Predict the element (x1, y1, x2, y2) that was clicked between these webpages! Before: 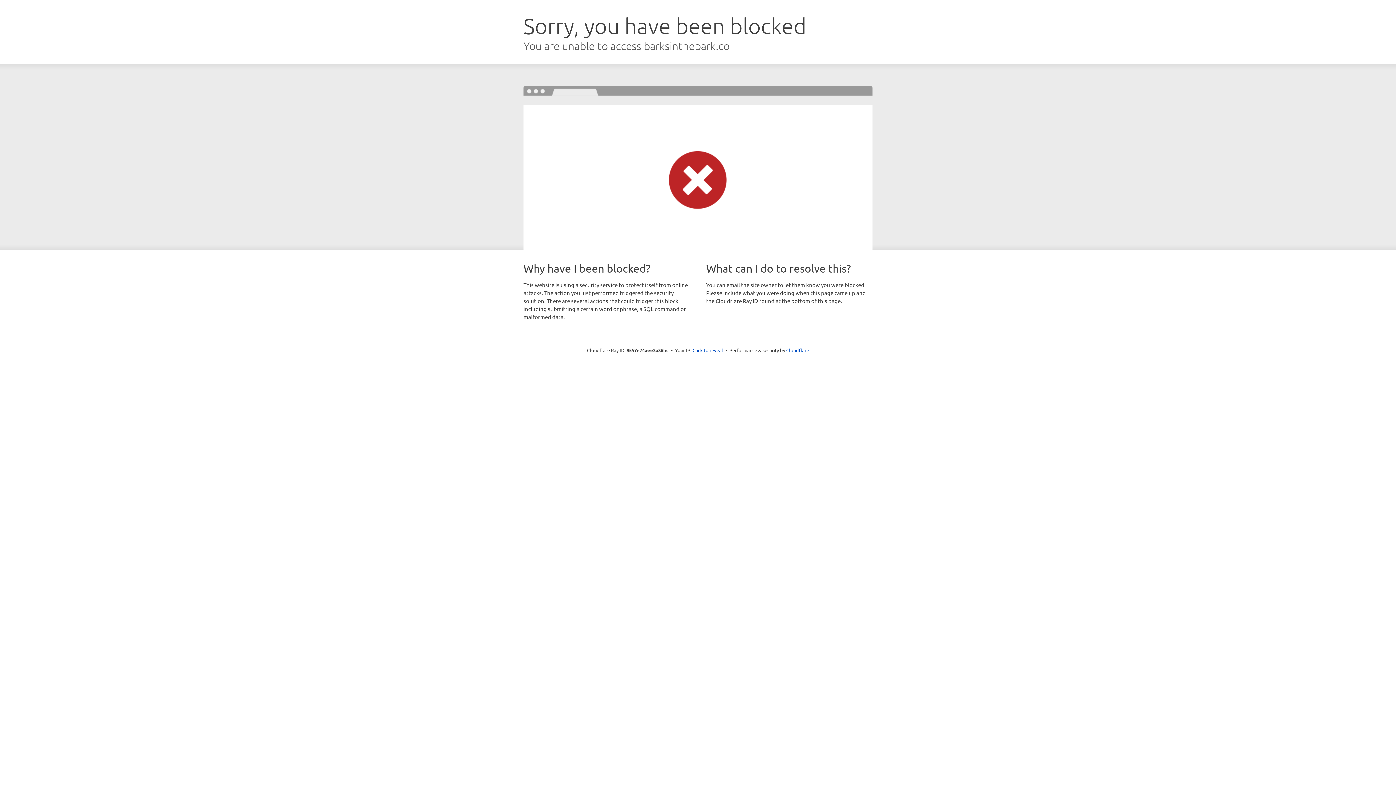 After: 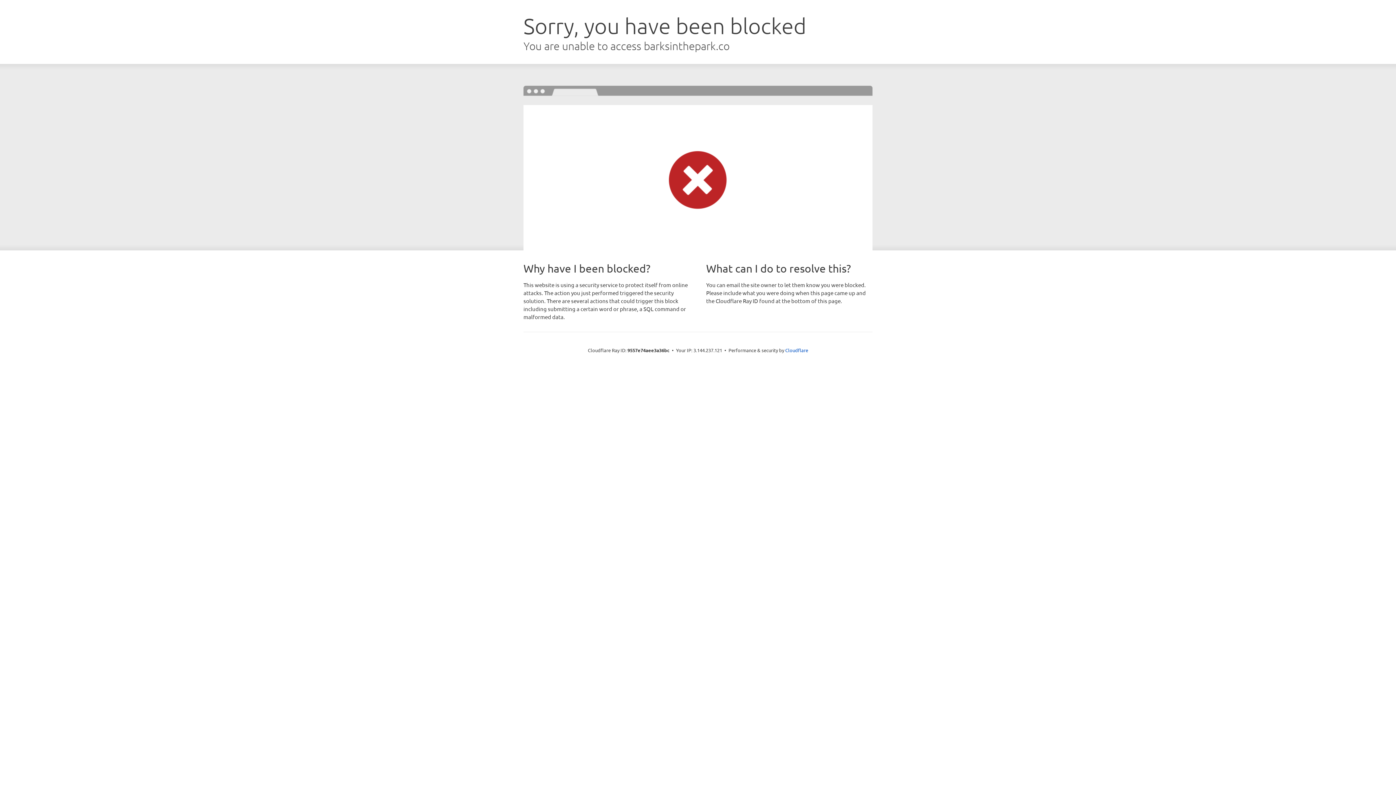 Action: bbox: (692, 346, 723, 353) label: Click to reveal